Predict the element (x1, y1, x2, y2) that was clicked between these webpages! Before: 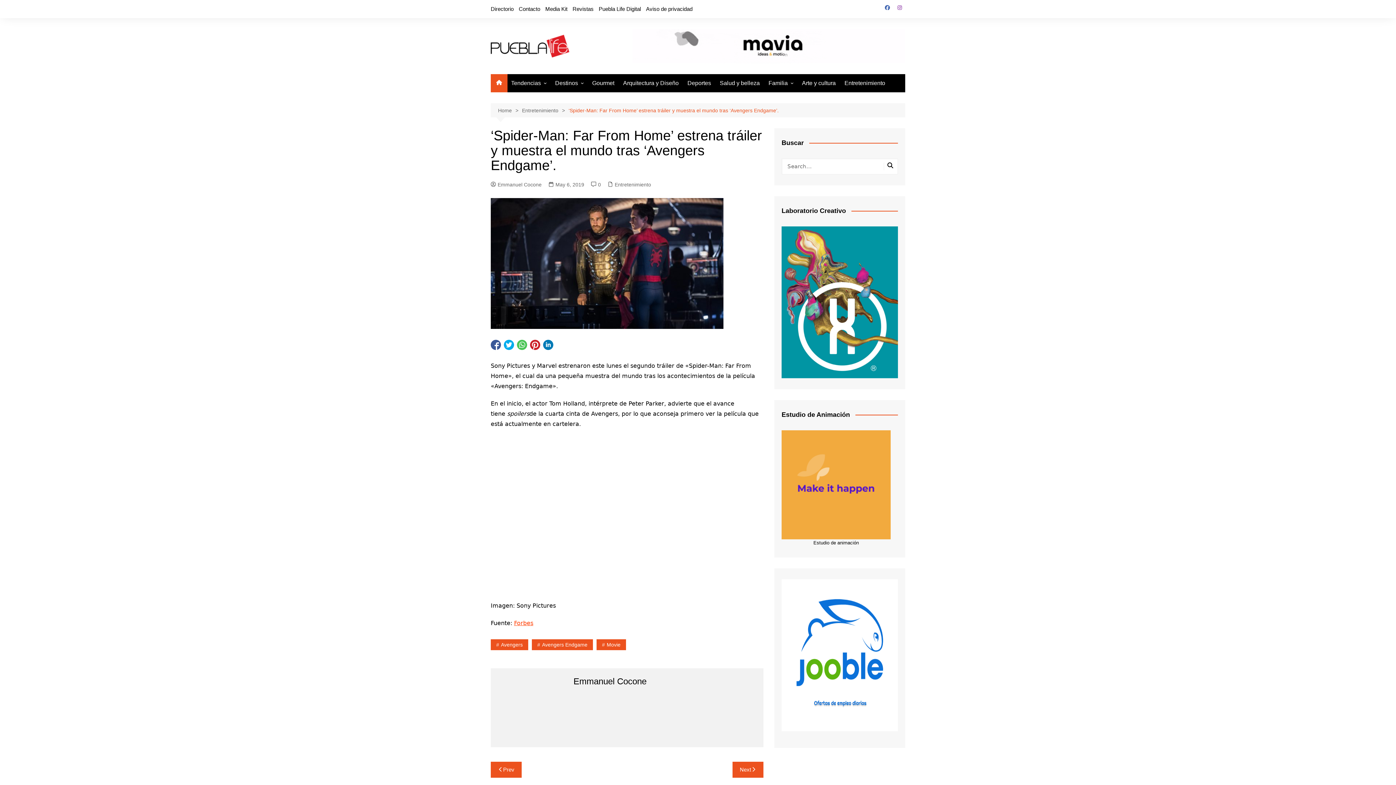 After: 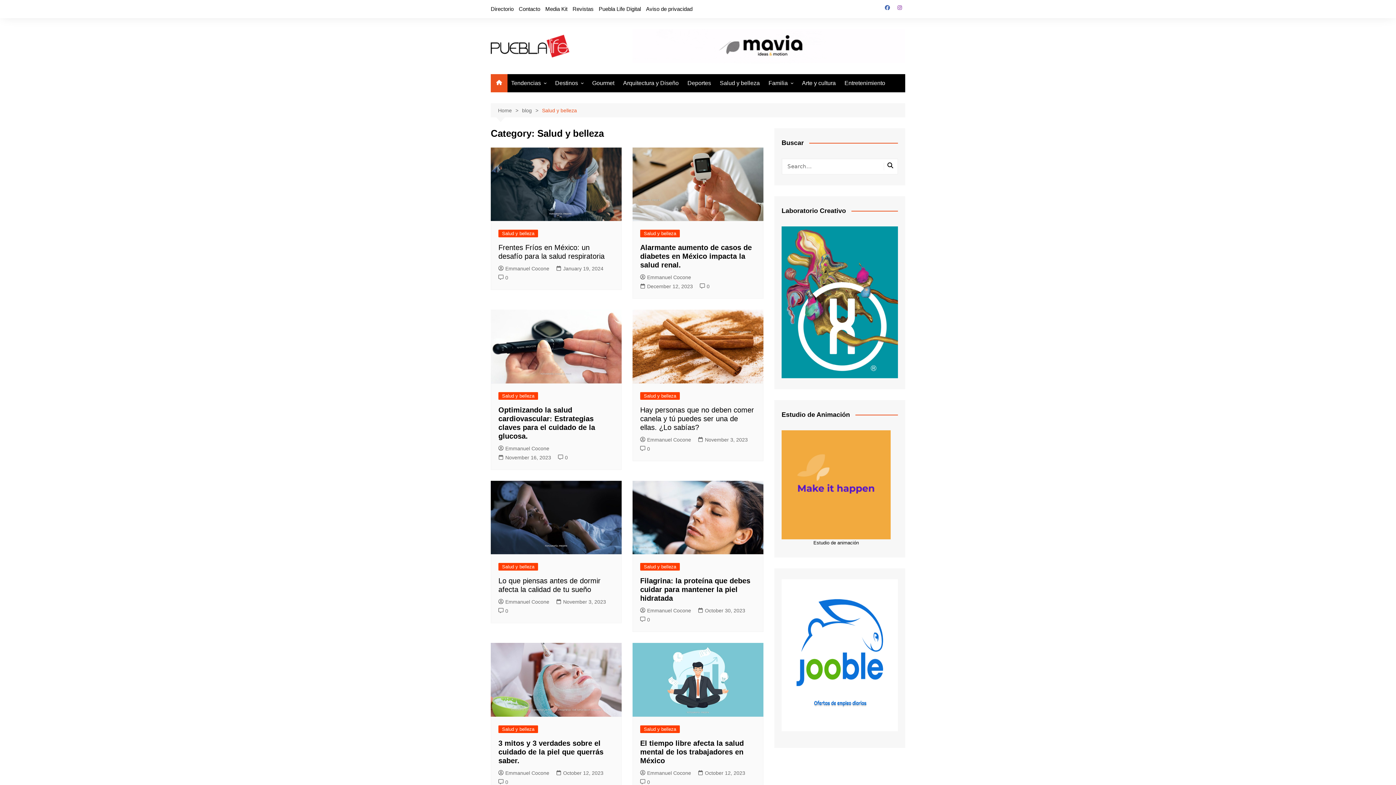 Action: bbox: (716, 74, 763, 91) label: Salud y belleza